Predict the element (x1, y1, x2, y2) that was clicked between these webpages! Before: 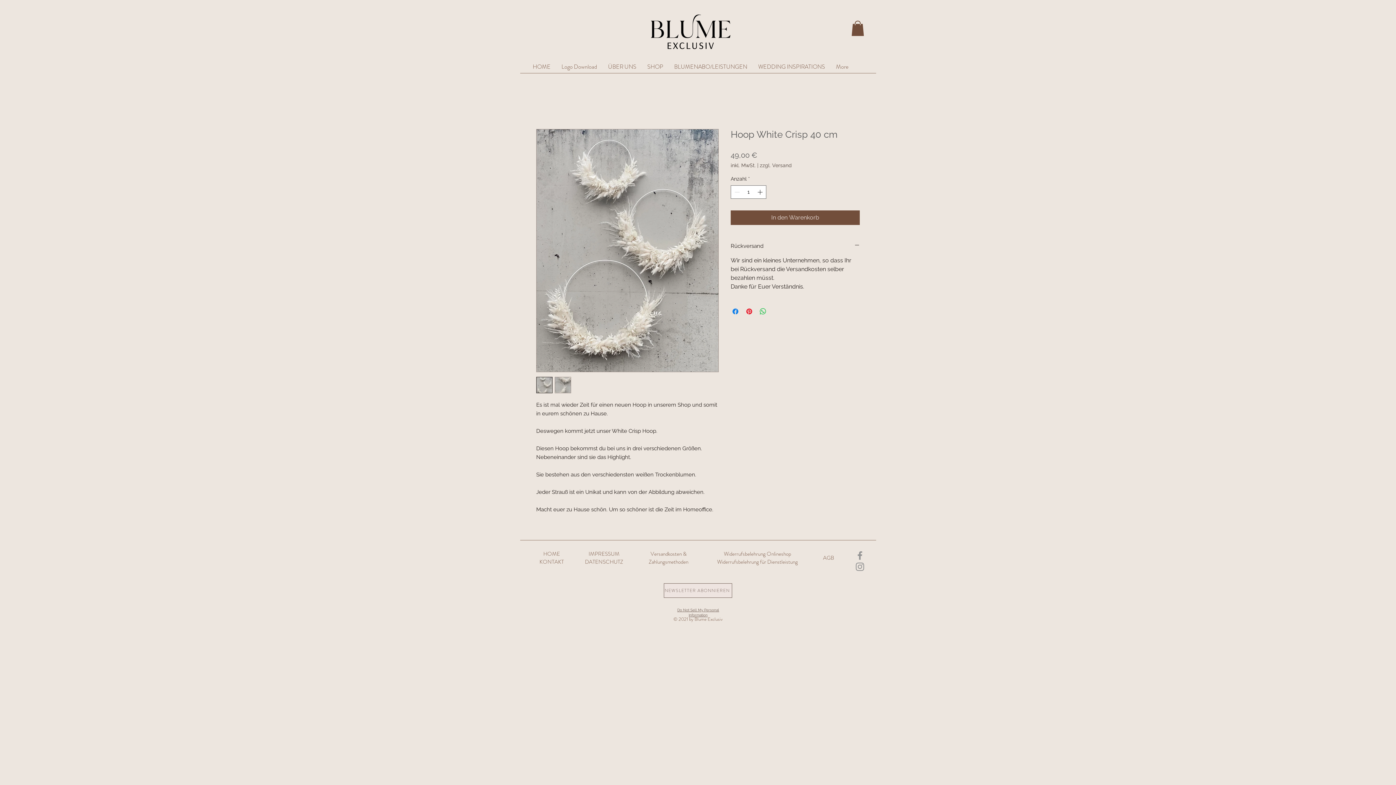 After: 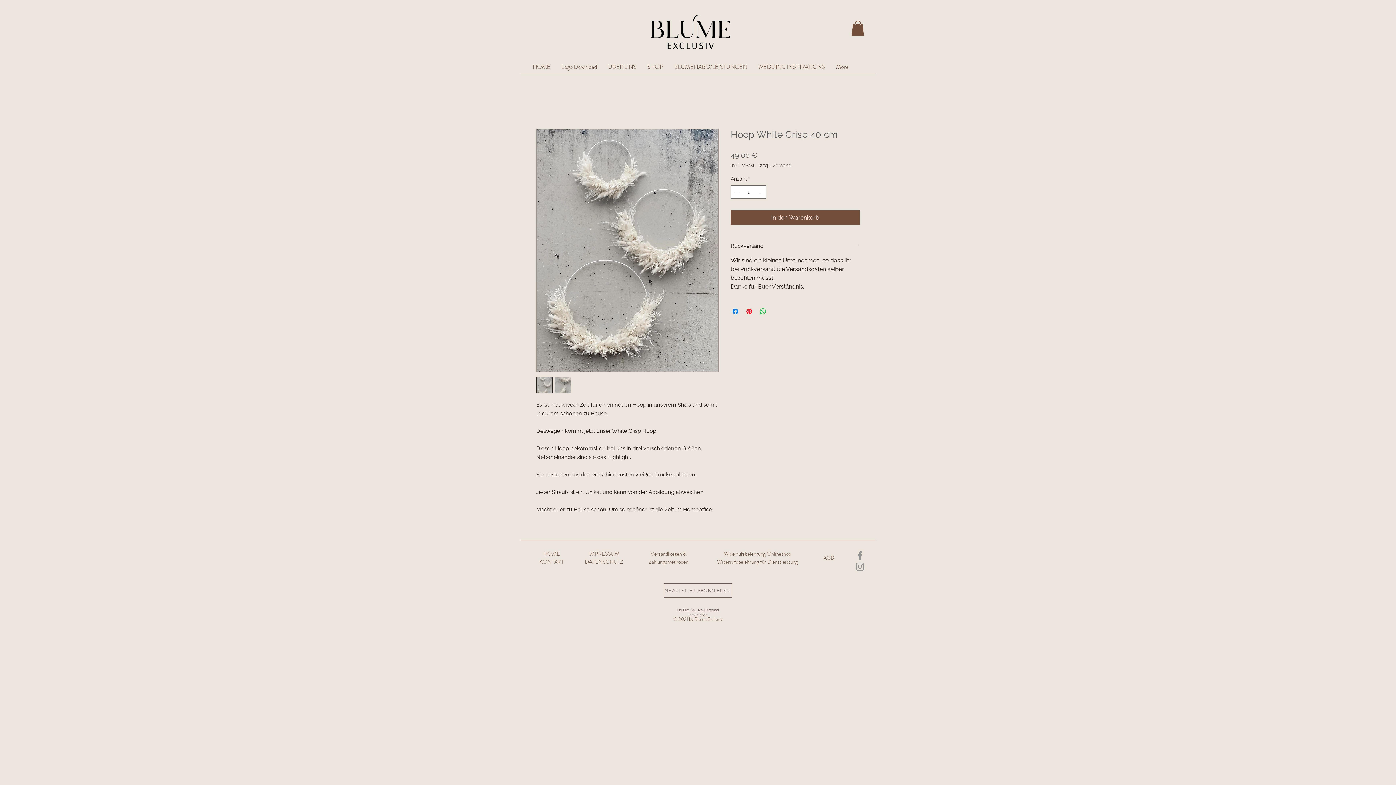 Action: bbox: (536, 129, 718, 372)